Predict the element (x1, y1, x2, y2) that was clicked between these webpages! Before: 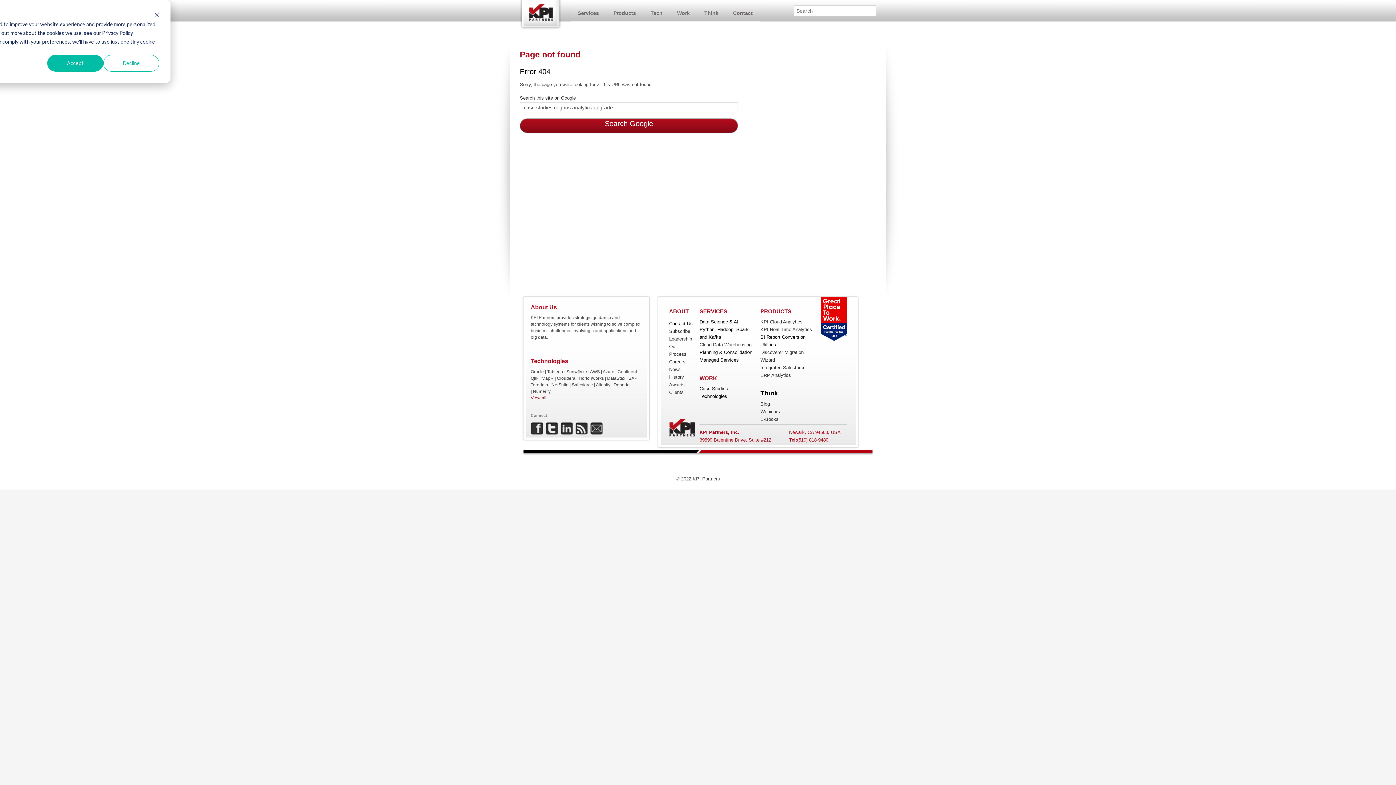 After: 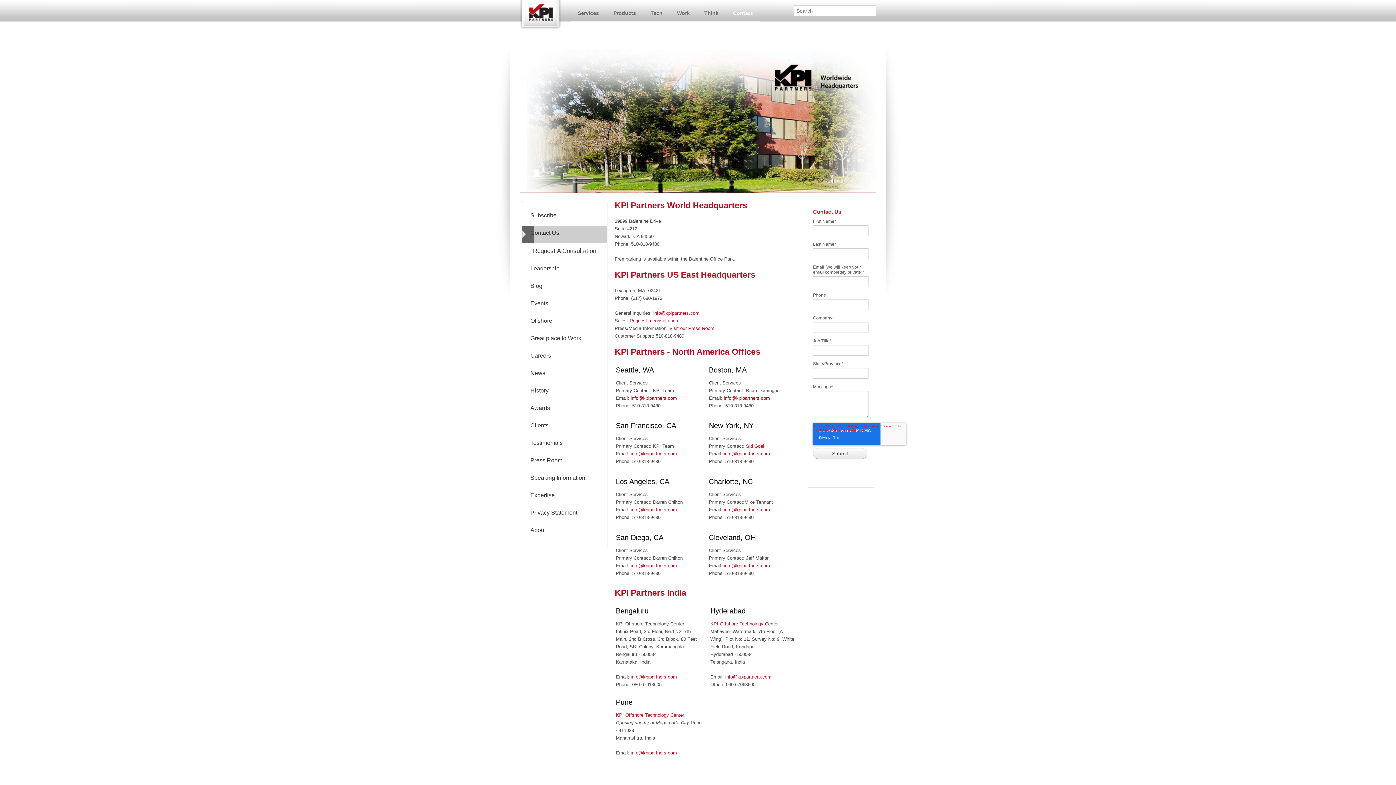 Action: label: Contact bbox: (726, 0, 760, 22)